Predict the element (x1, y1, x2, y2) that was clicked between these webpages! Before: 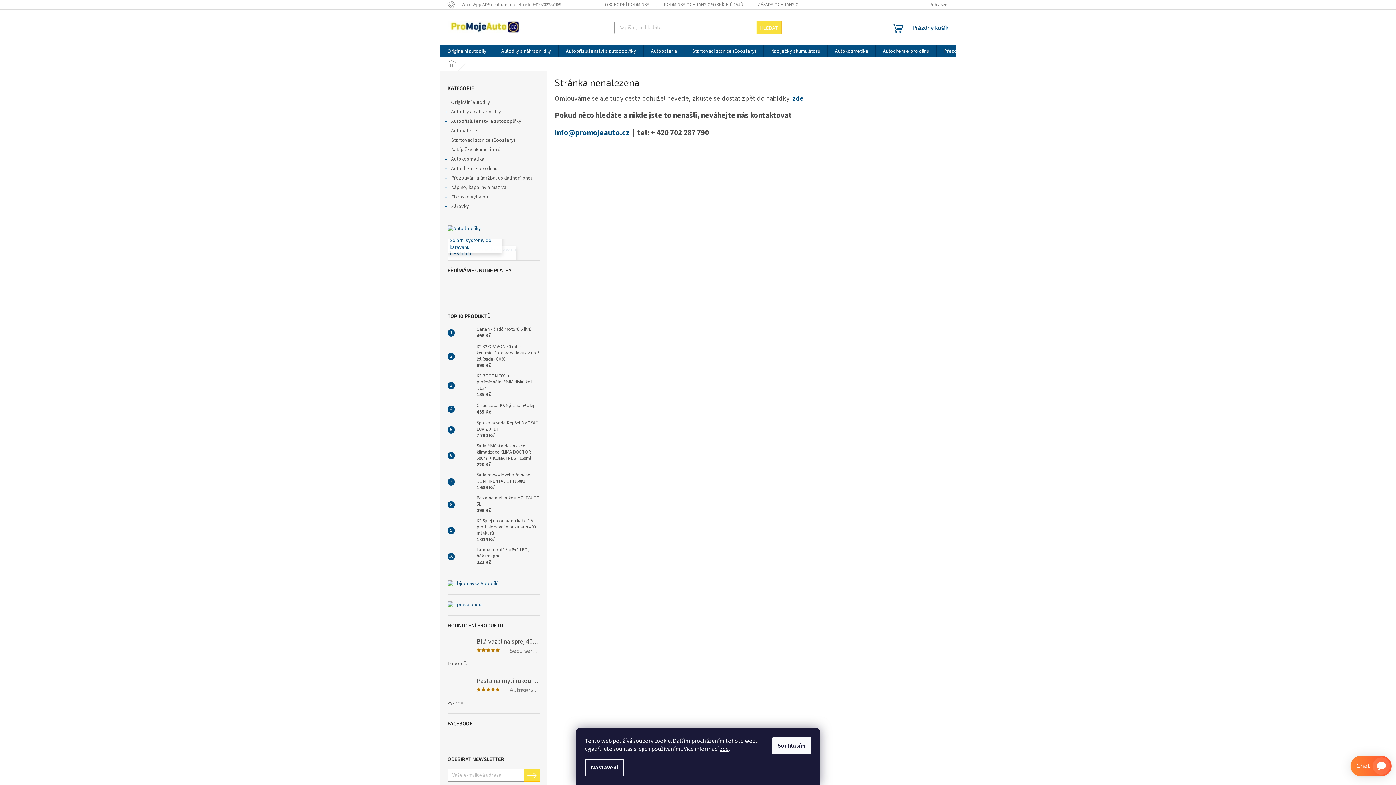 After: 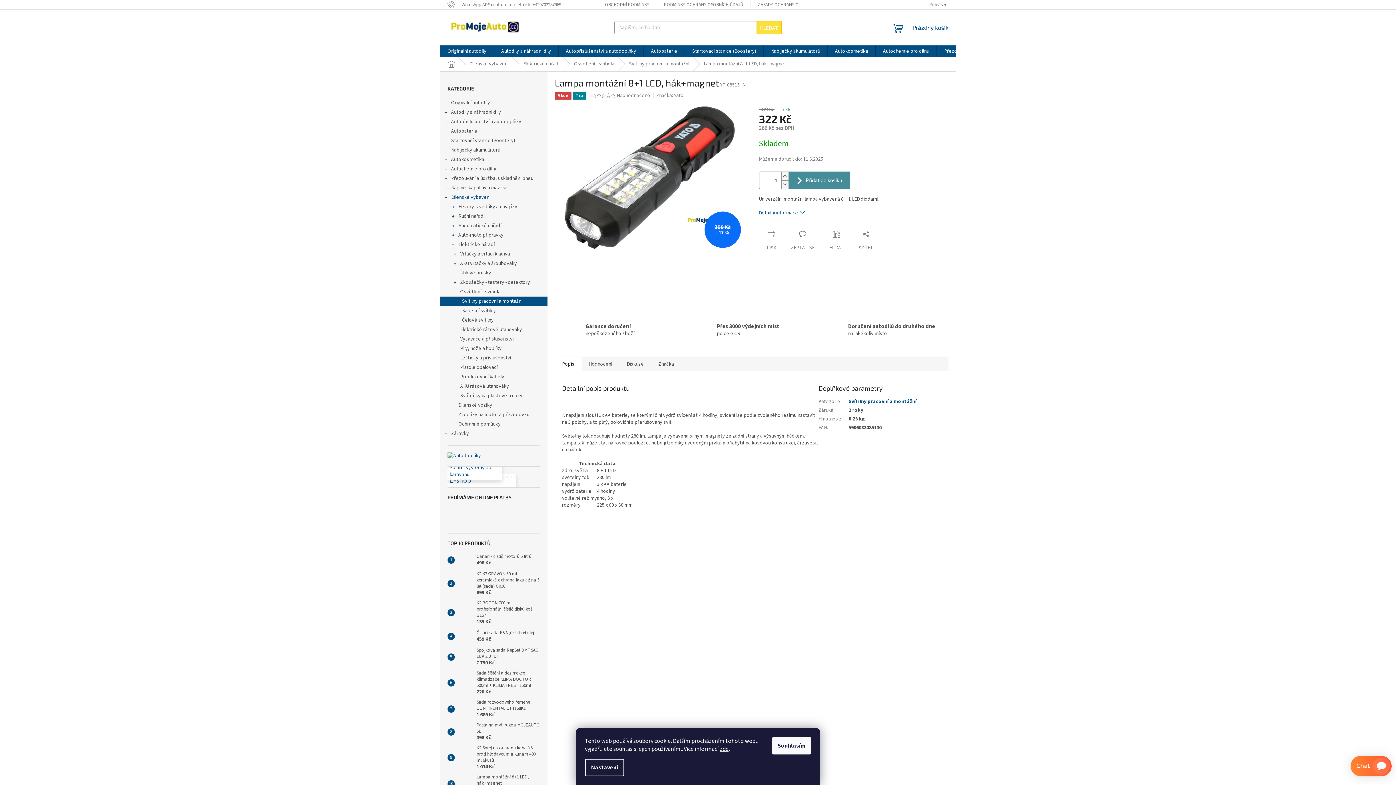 Action: bbox: (454, 549, 473, 564)